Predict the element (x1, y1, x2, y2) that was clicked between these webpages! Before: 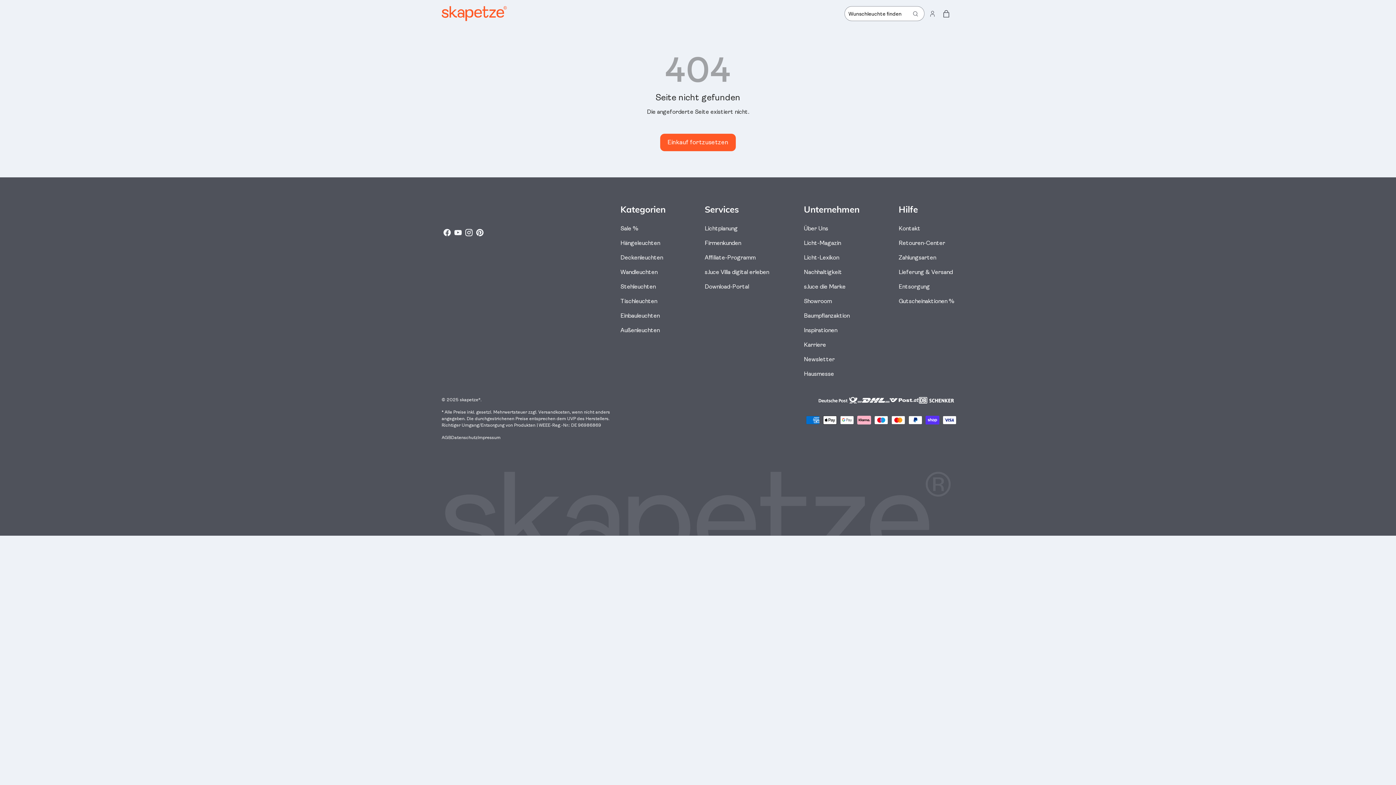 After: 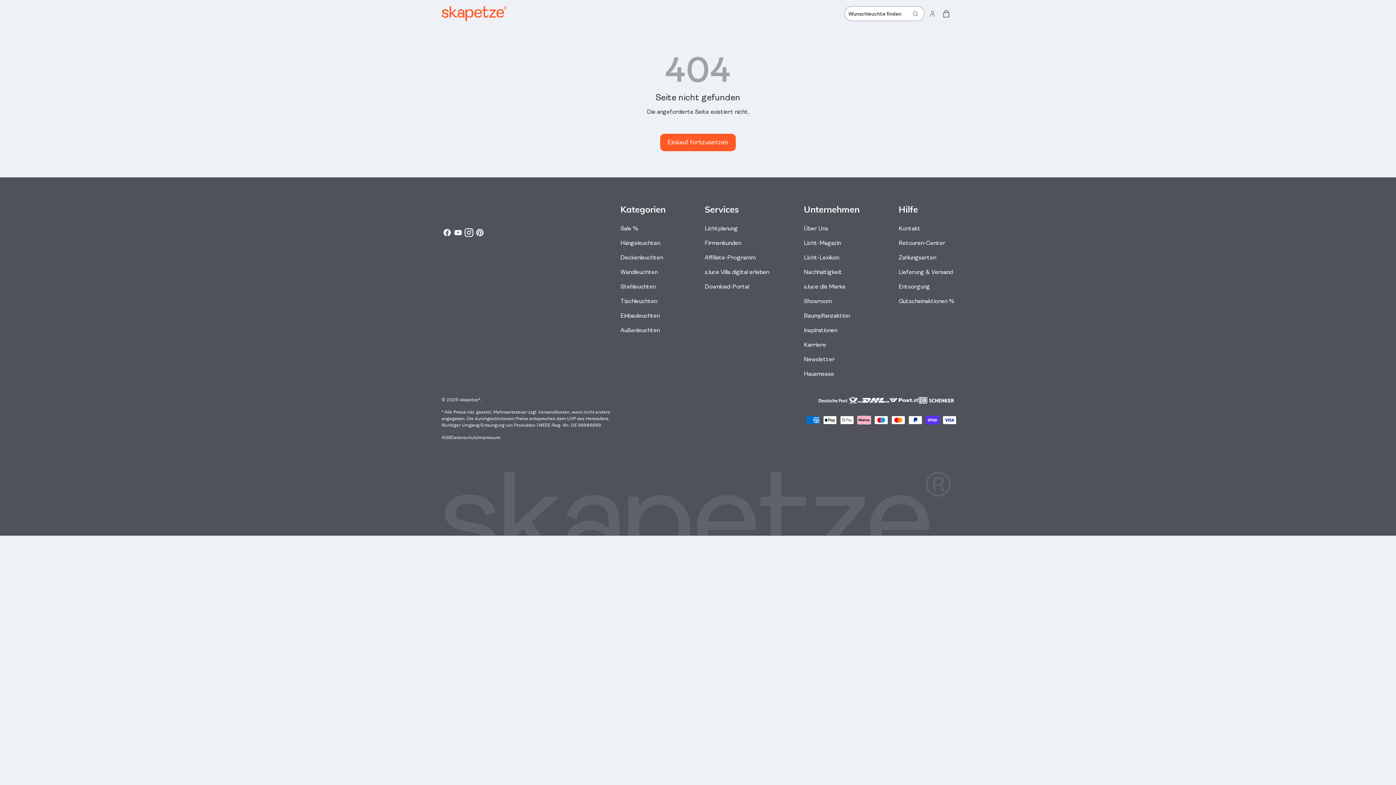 Action: label: Instagram bbox: (463, 225, 474, 240)